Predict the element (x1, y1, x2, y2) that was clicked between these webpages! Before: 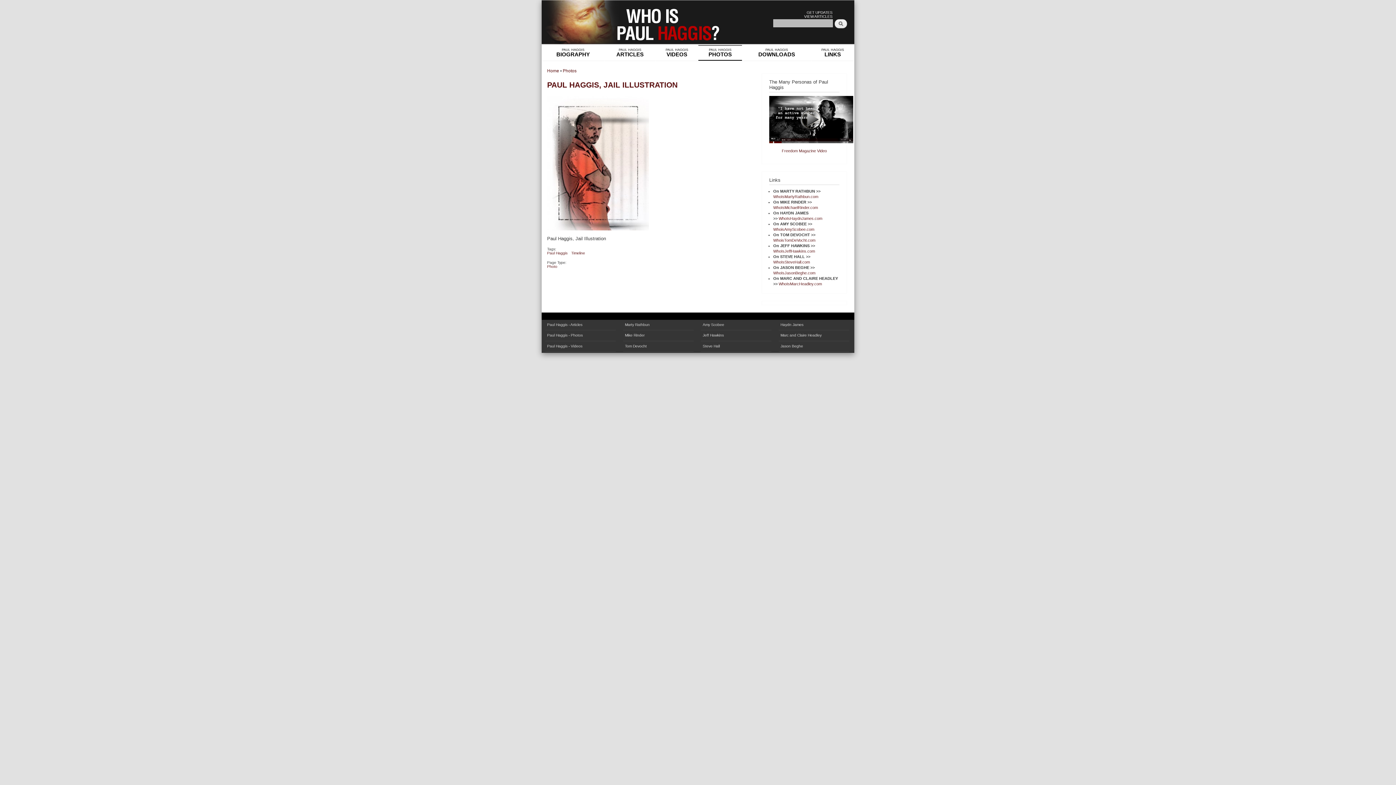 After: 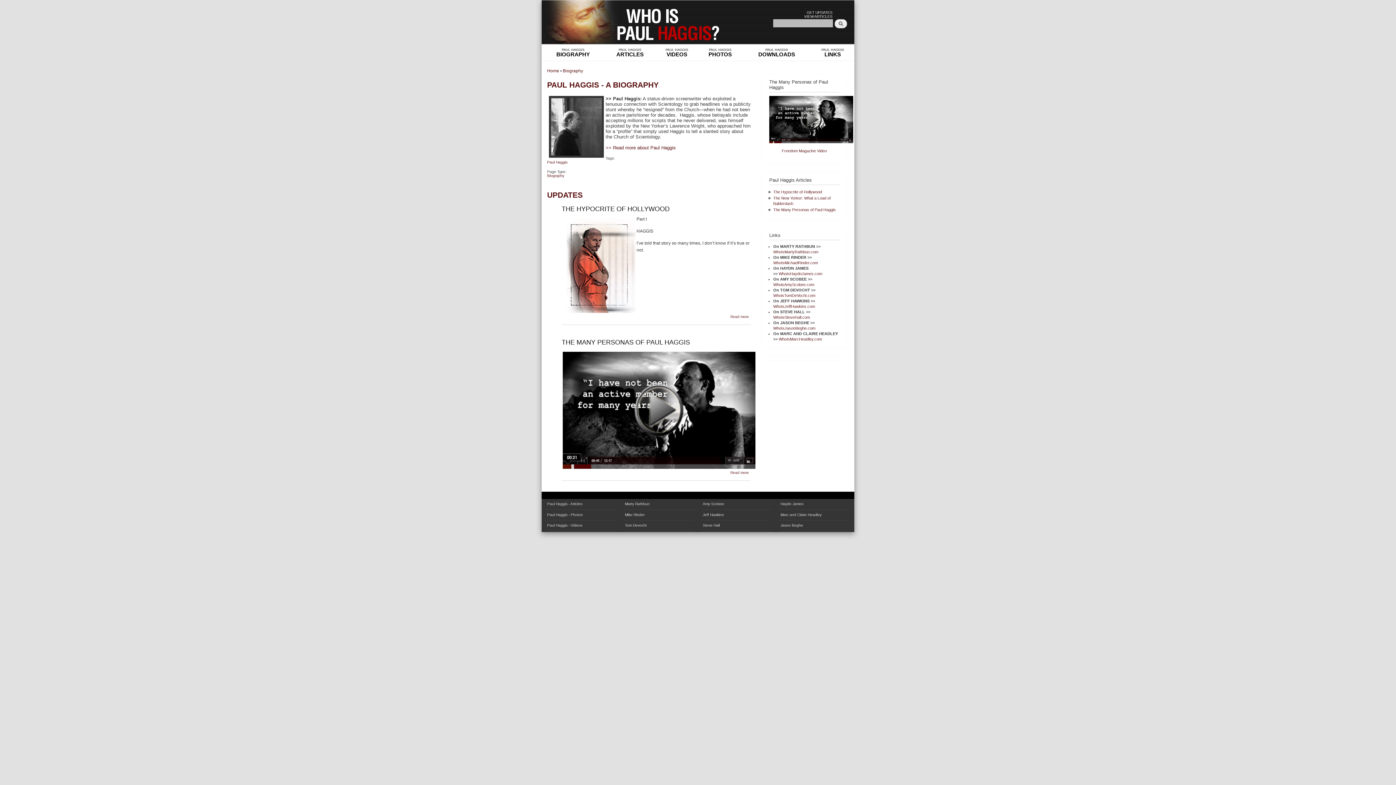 Action: label: PAUL HAGGIS
BIOGRAPHY bbox: (542, 45, 604, 60)